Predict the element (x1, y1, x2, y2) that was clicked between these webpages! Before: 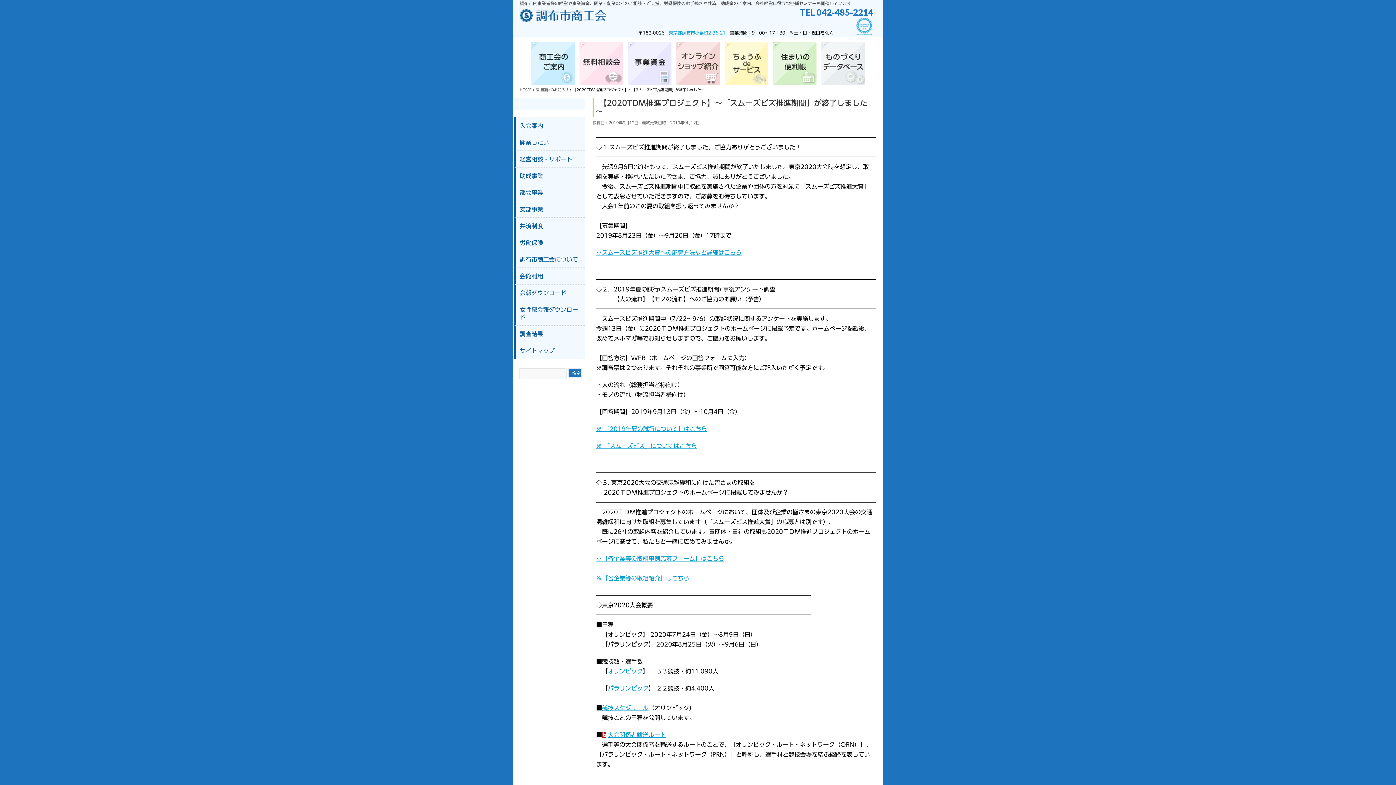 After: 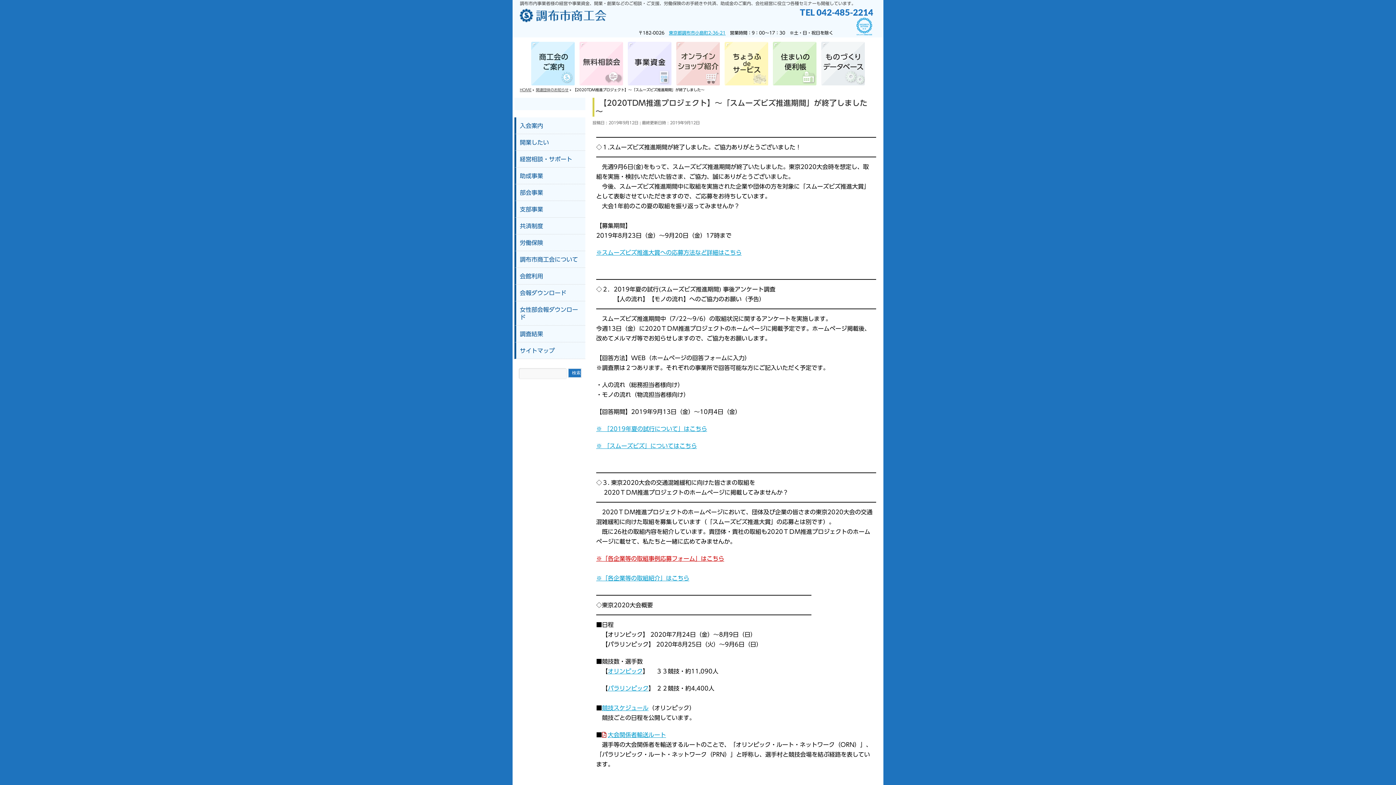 Action: bbox: (596, 556, 724, 561) label: ※「各企業等の取組事例応募フォーム」はこちら